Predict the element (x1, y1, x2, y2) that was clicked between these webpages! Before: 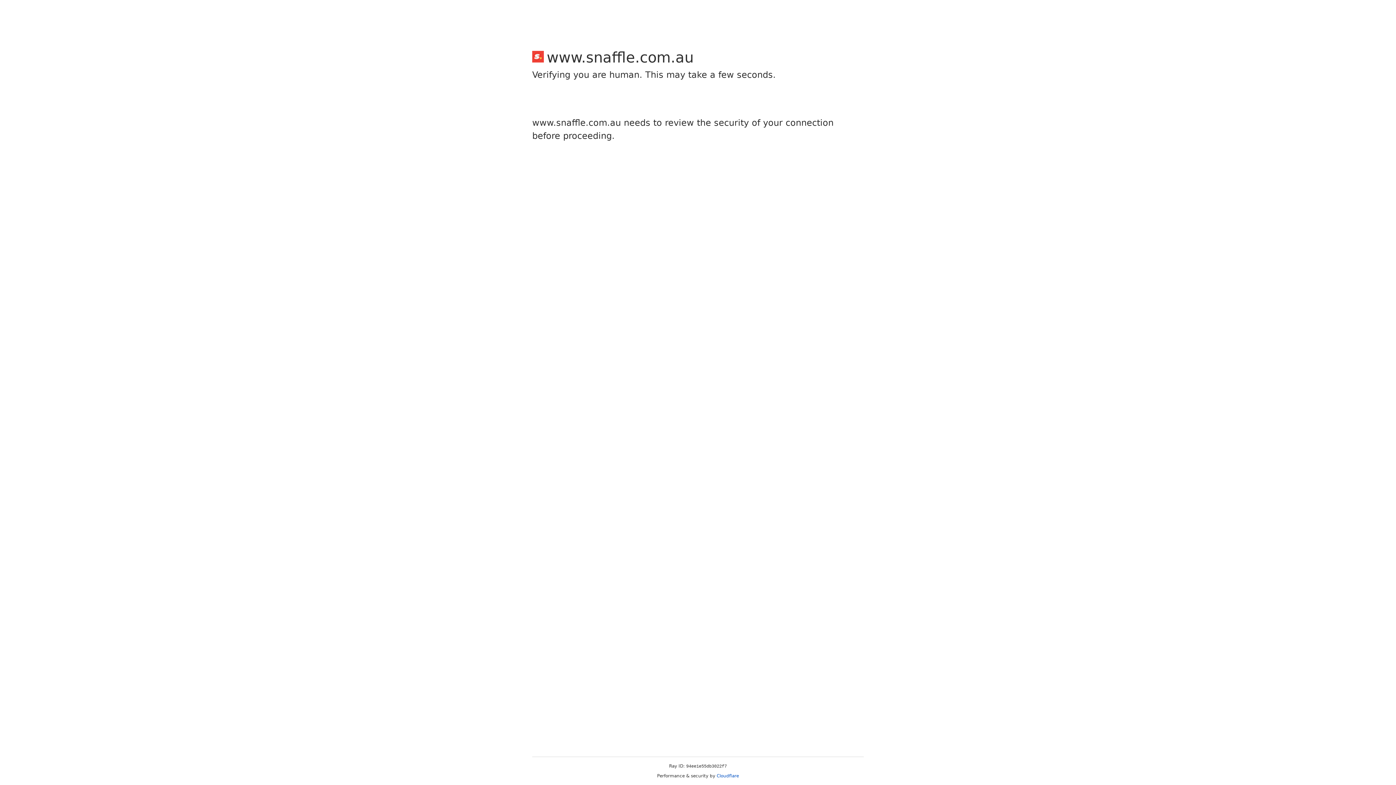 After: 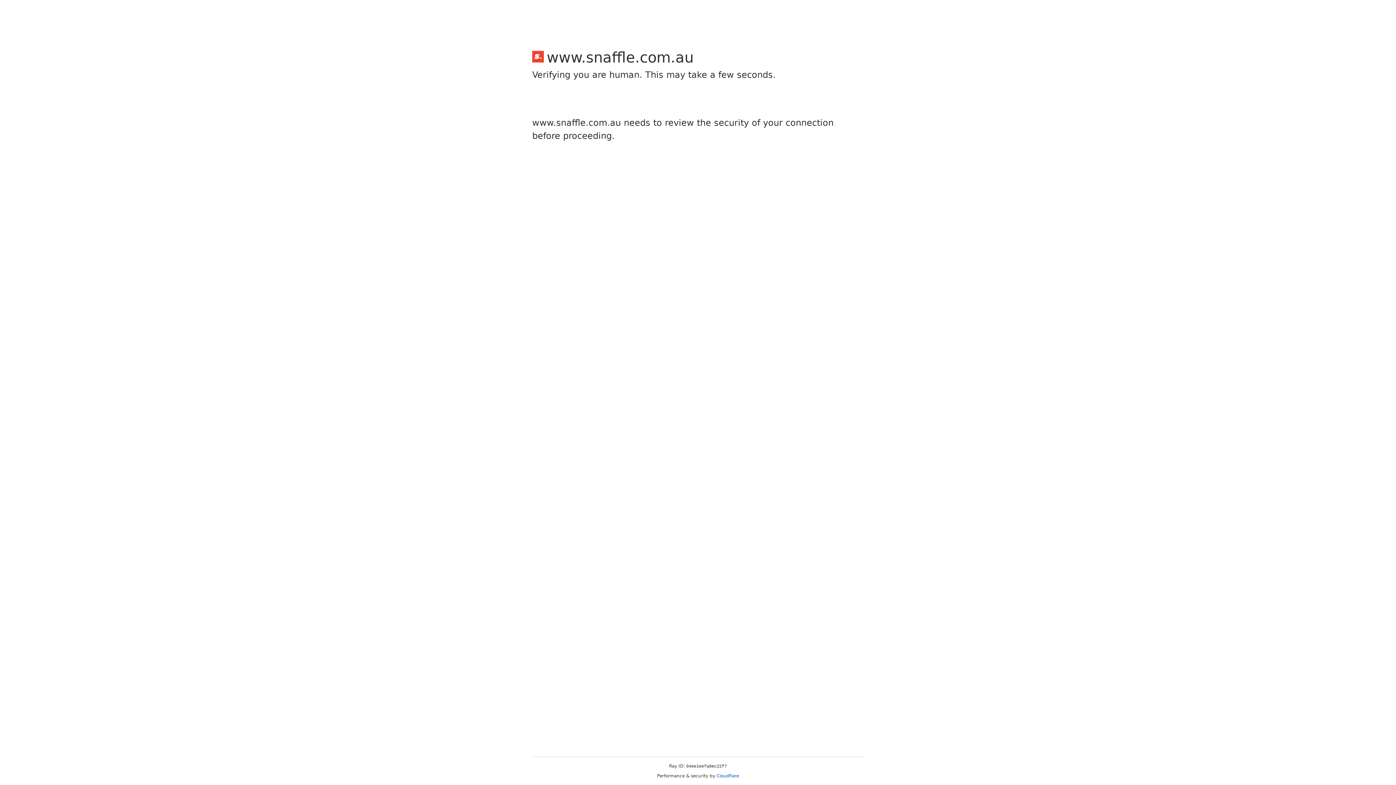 Action: label: Cloudflare bbox: (716, 773, 739, 778)